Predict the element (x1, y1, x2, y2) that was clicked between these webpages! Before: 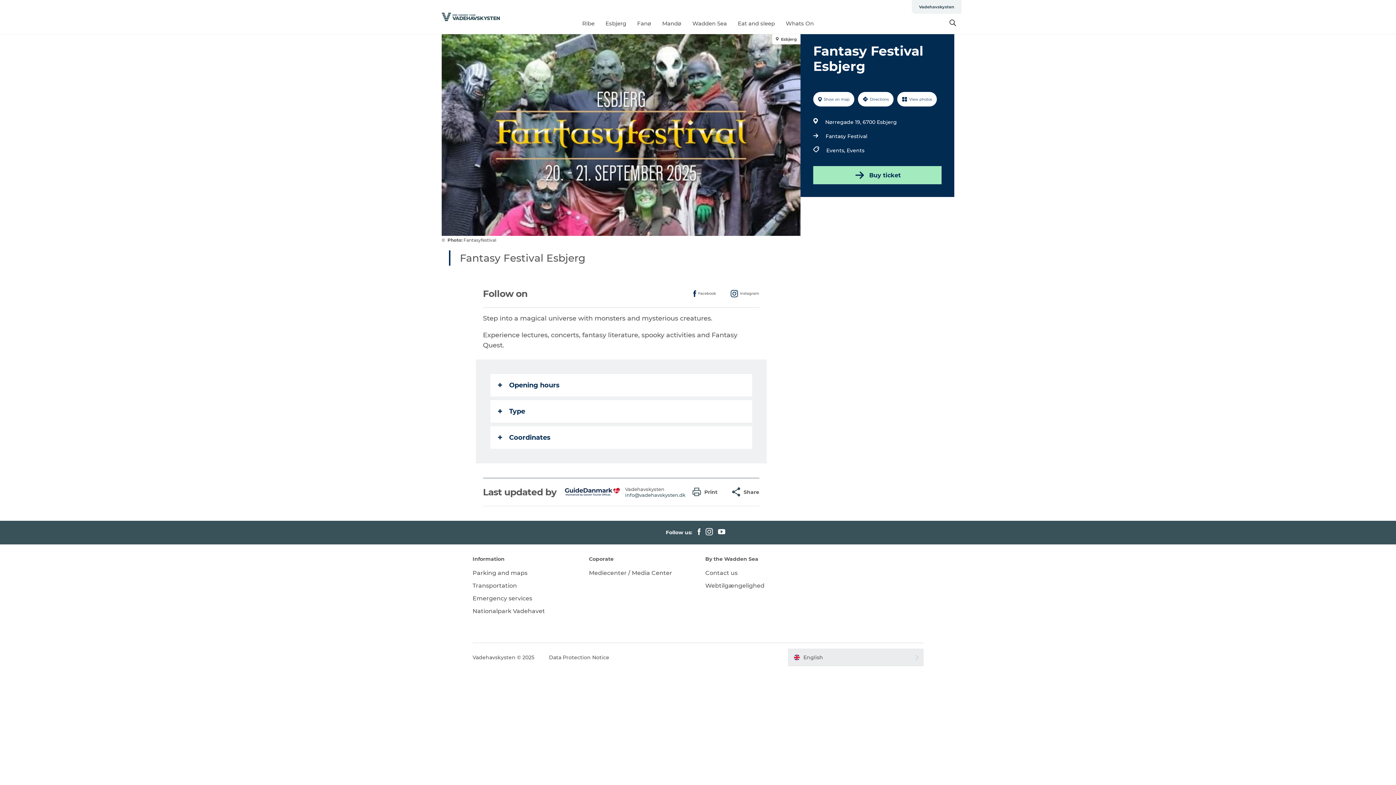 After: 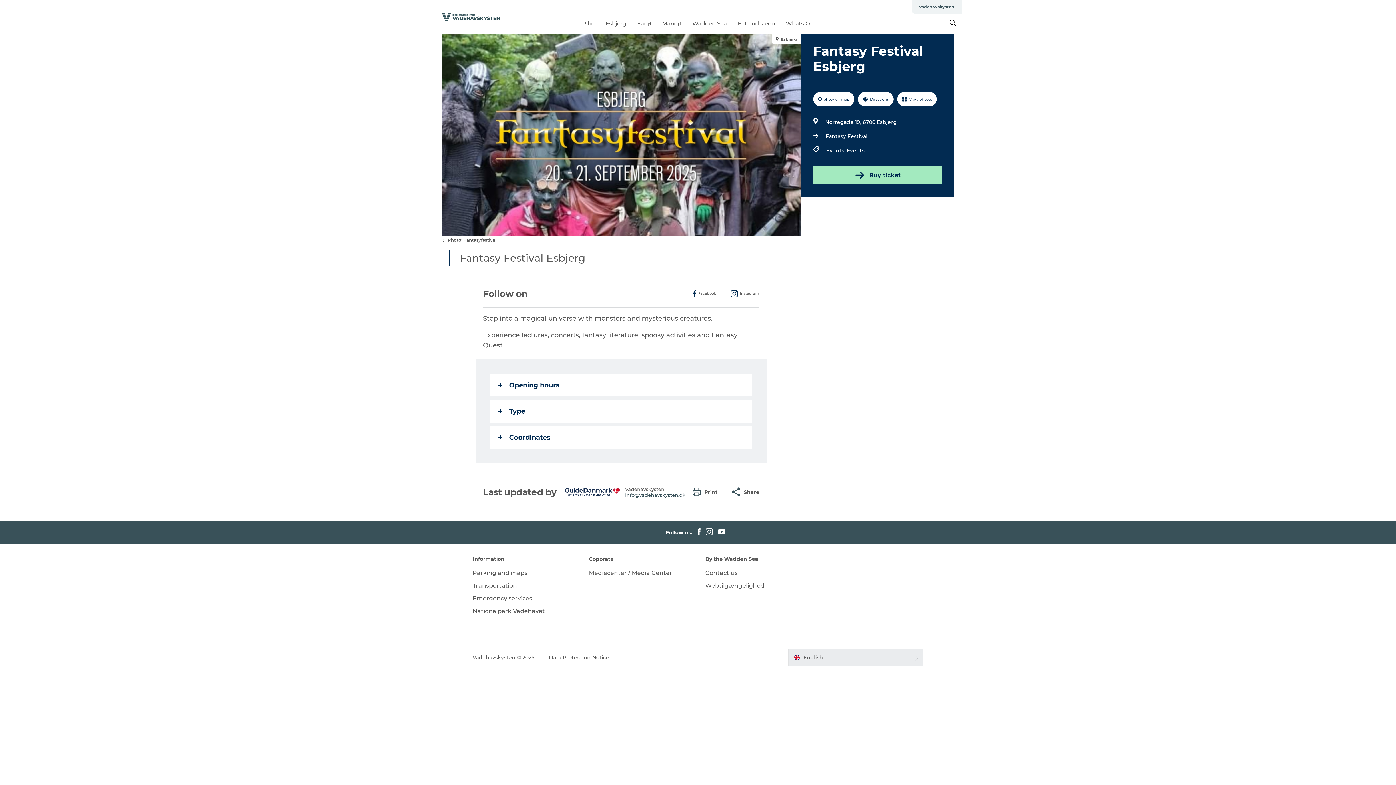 Action: bbox: (693, 288, 716, 299) label: Facebook